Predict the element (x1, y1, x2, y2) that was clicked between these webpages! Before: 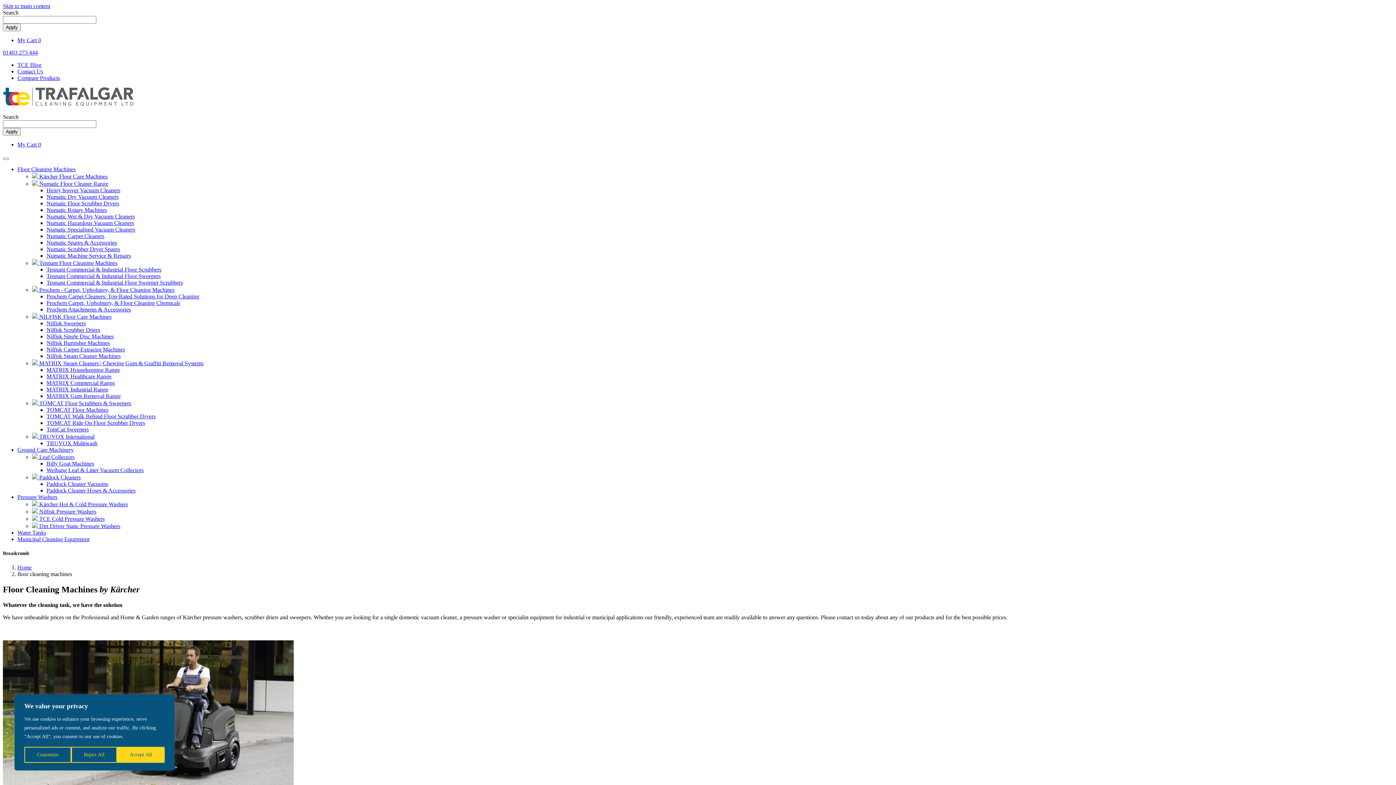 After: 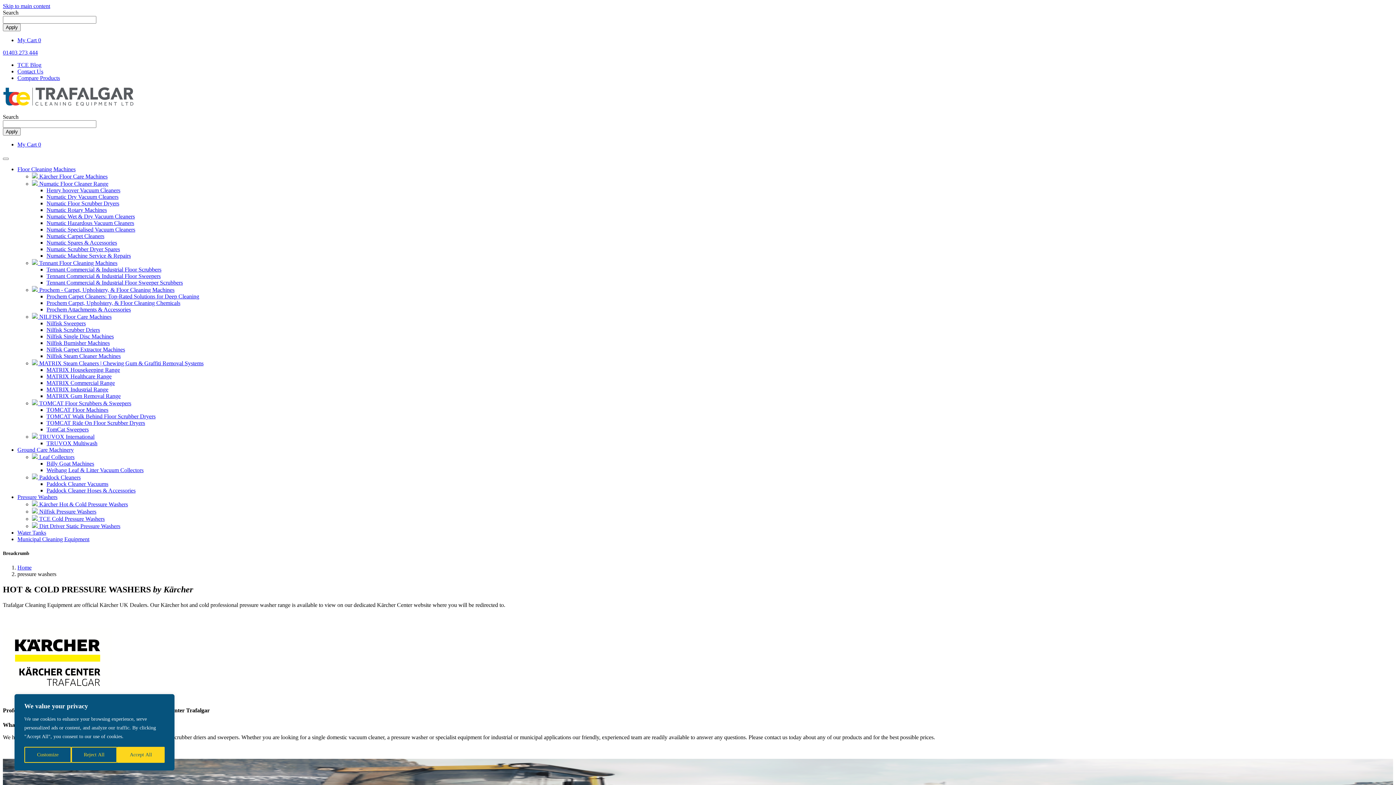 Action: bbox: (17, 494, 57, 500) label: Pressure Washers